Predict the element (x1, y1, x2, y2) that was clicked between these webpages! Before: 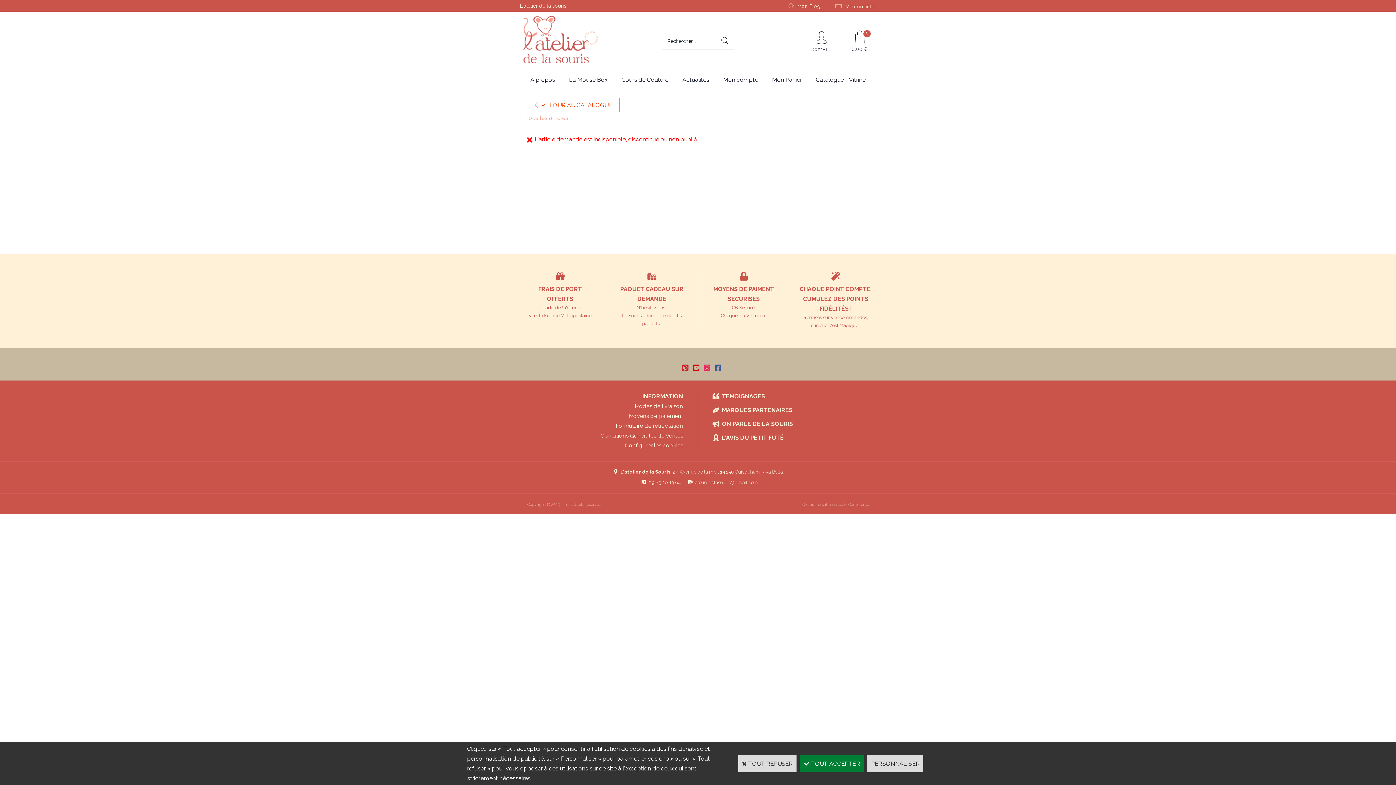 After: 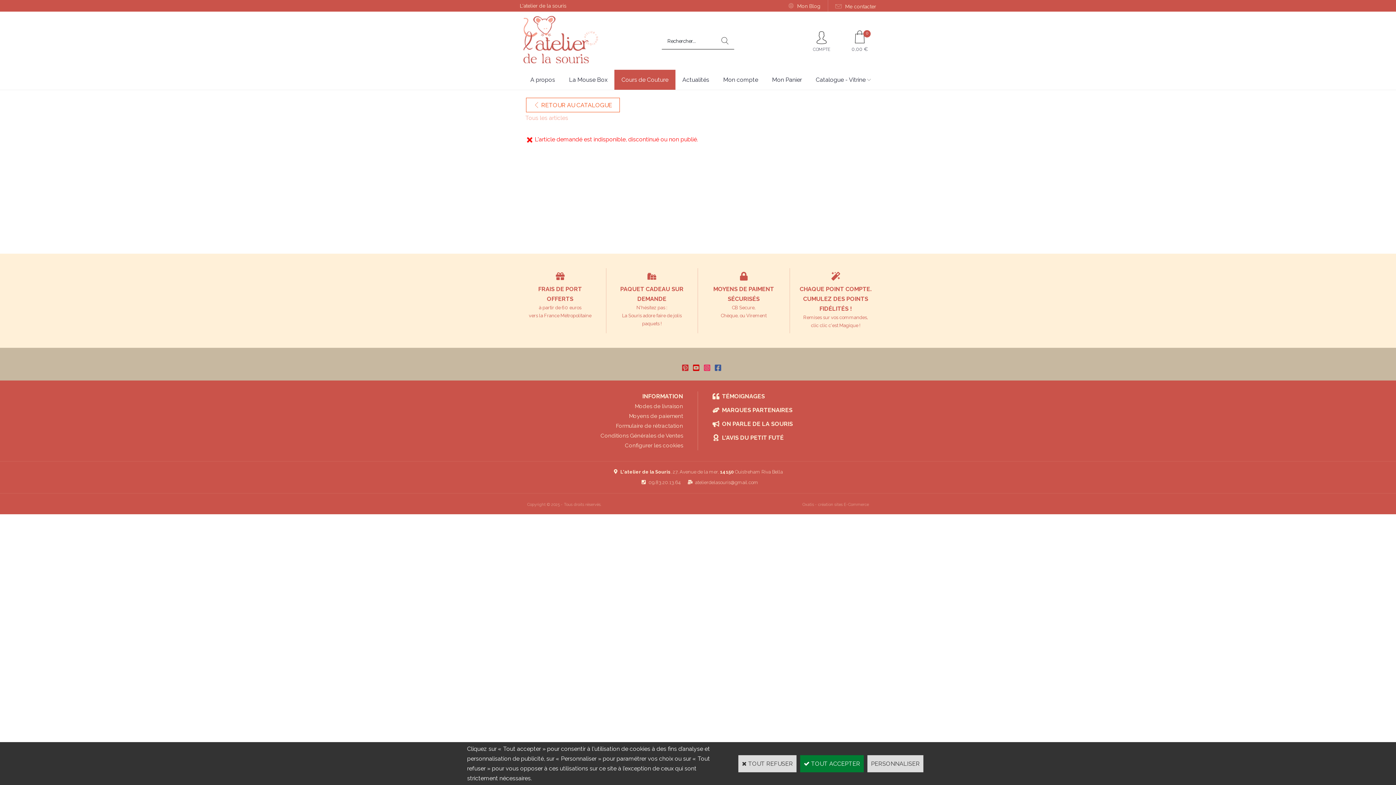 Action: bbox: (614, 69, 675, 89) label: Cours de Couture